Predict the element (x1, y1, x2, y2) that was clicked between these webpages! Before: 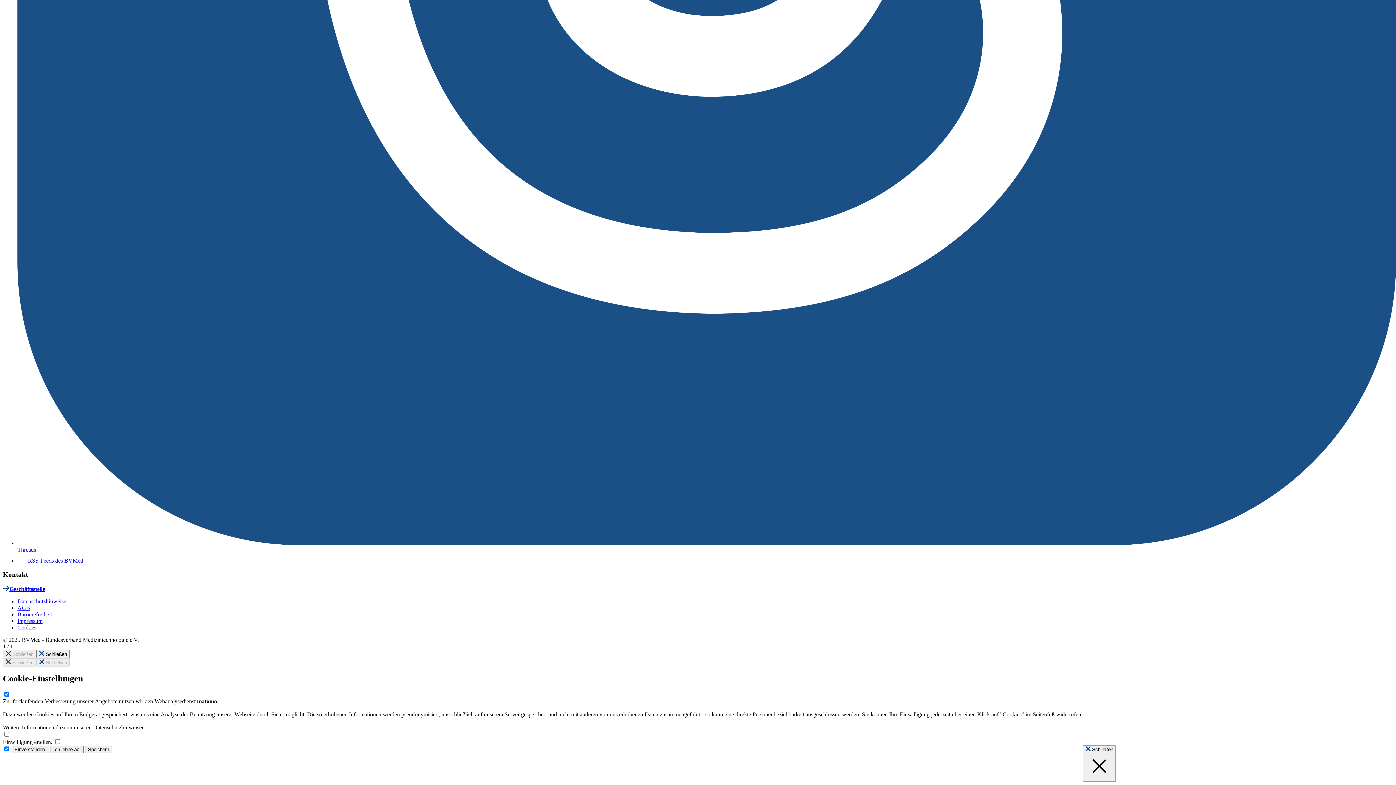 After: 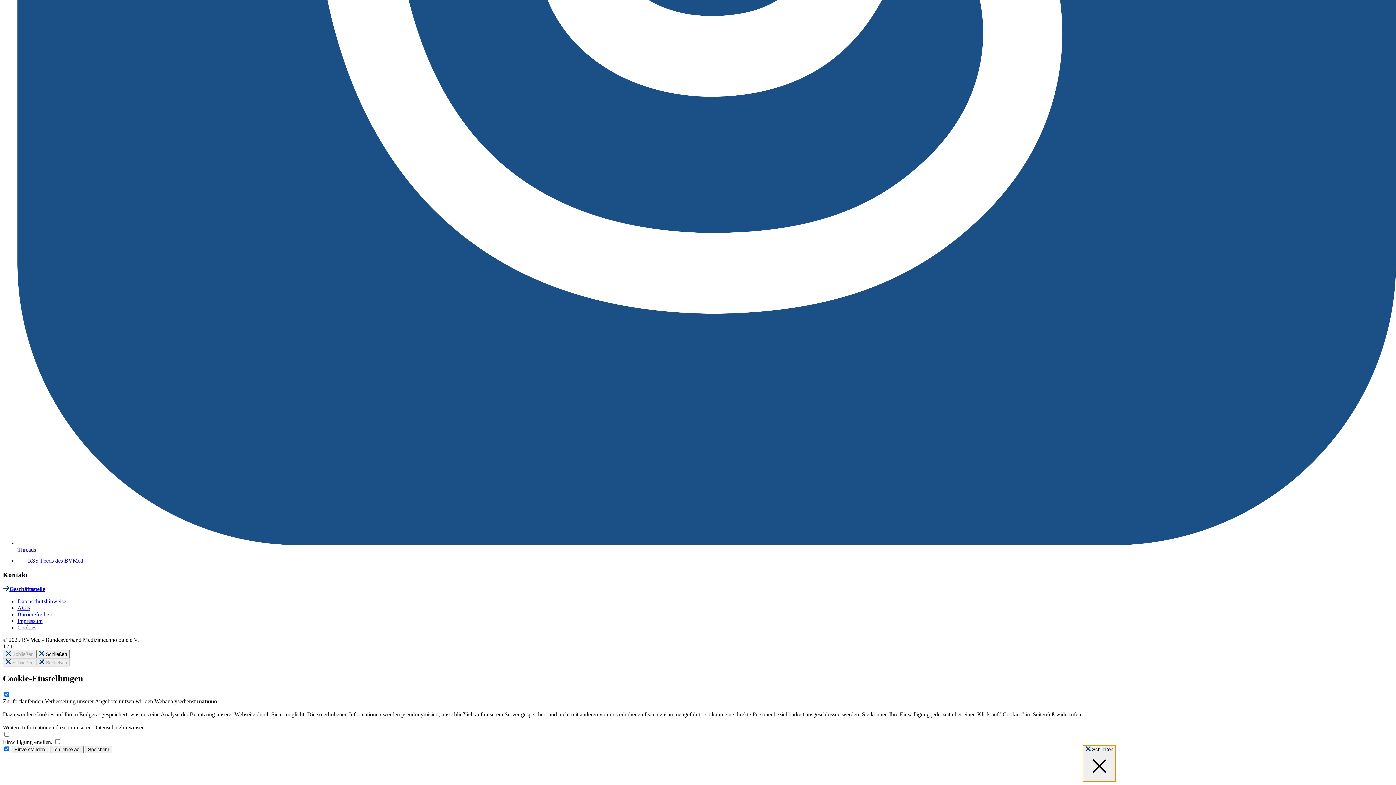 Action: label: Barrierefreiheit bbox: (17, 611, 52, 617)